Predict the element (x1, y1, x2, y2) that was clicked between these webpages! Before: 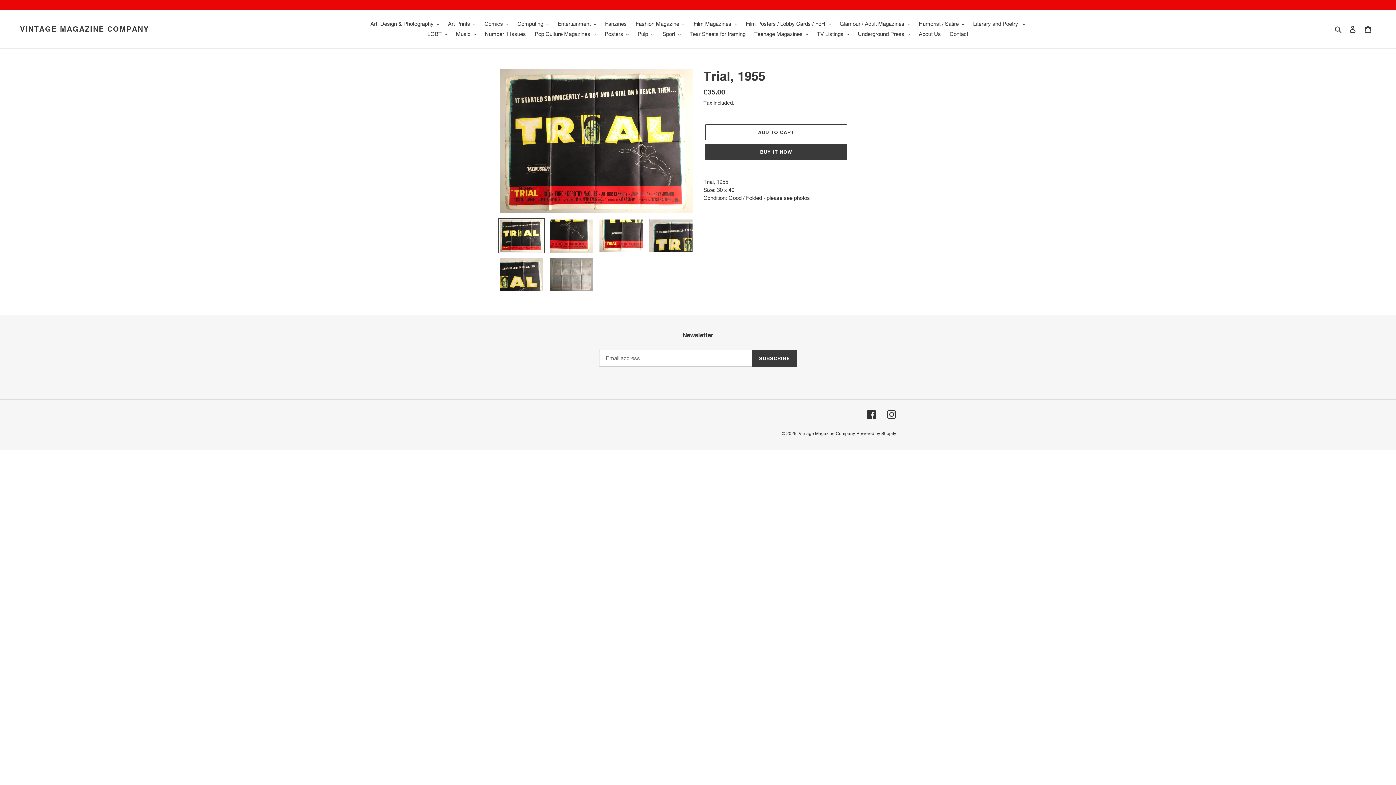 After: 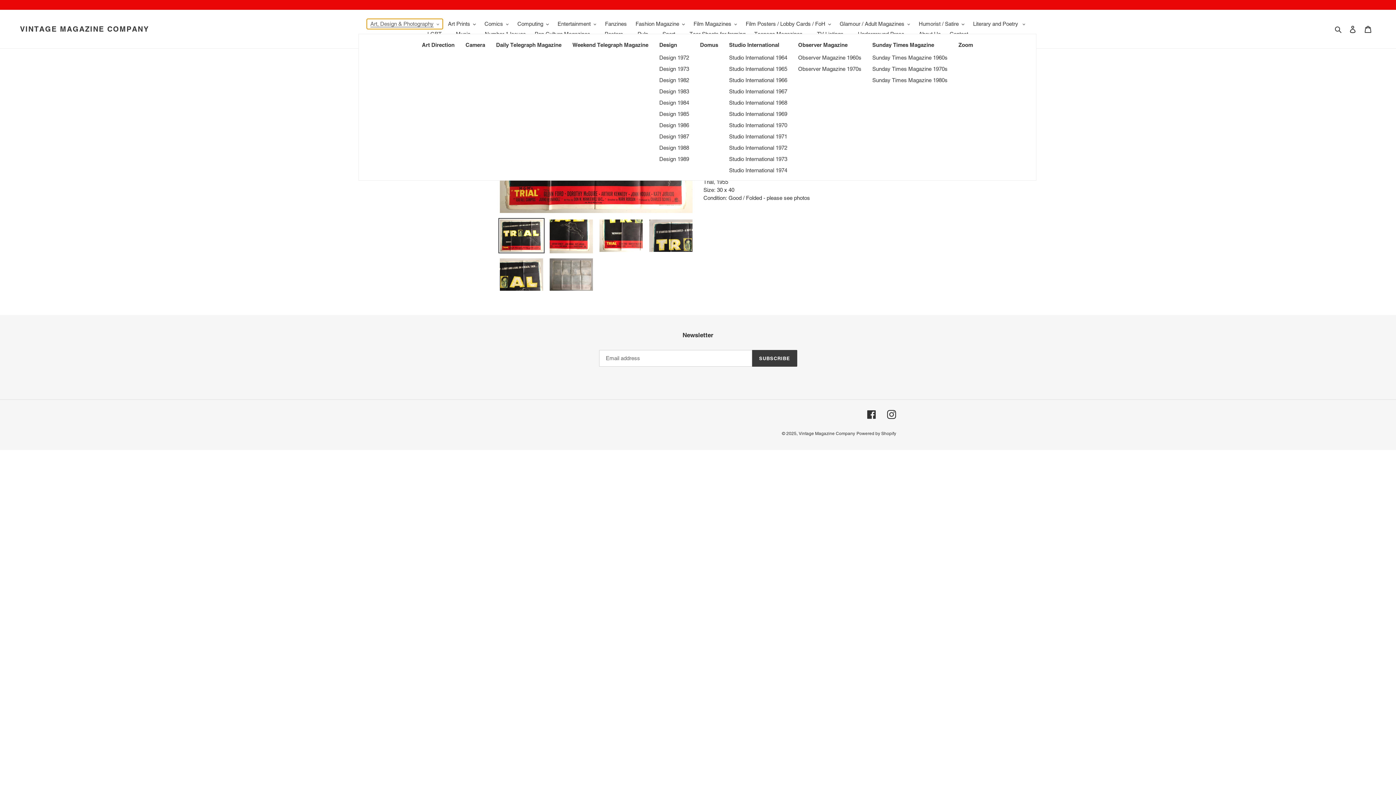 Action: bbox: (366, 18, 443, 29) label: Art, Design & Photography